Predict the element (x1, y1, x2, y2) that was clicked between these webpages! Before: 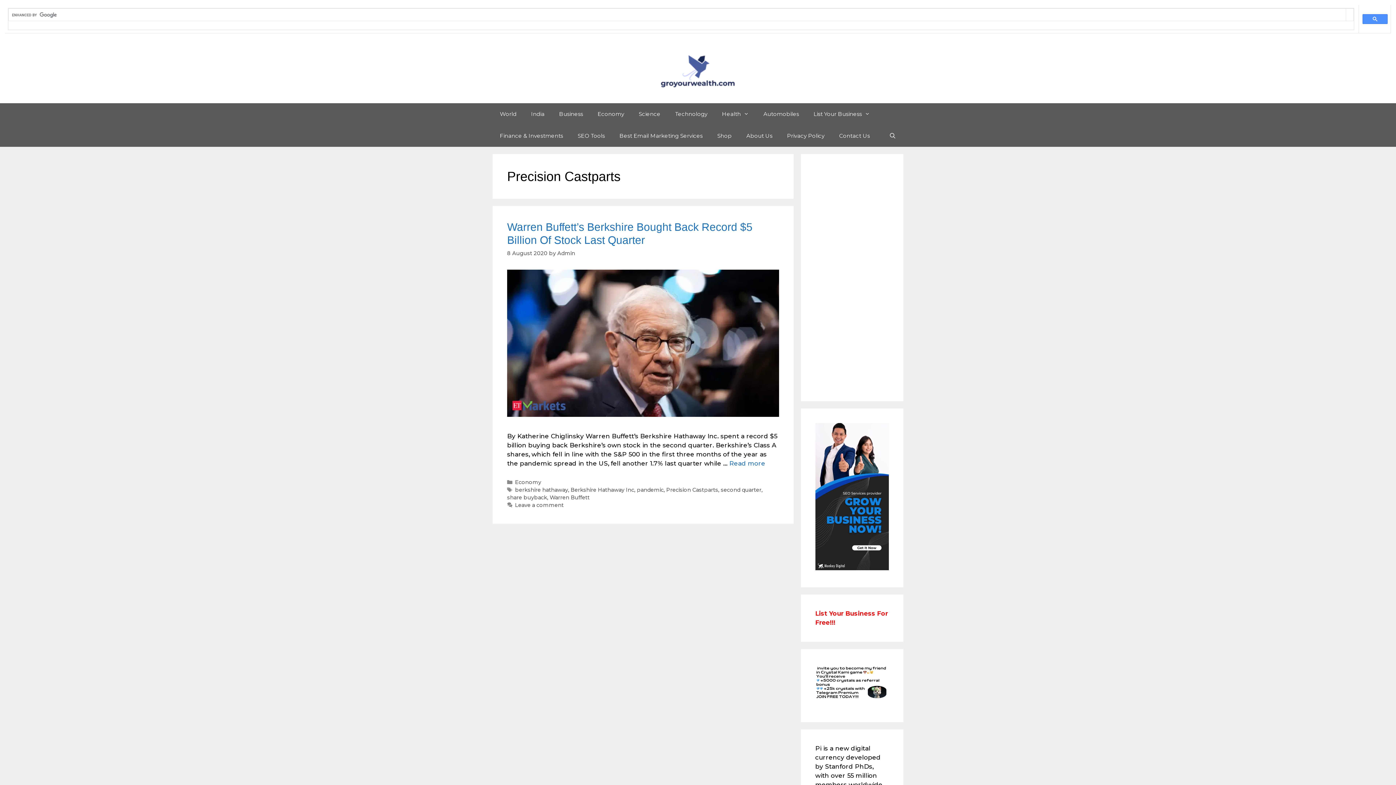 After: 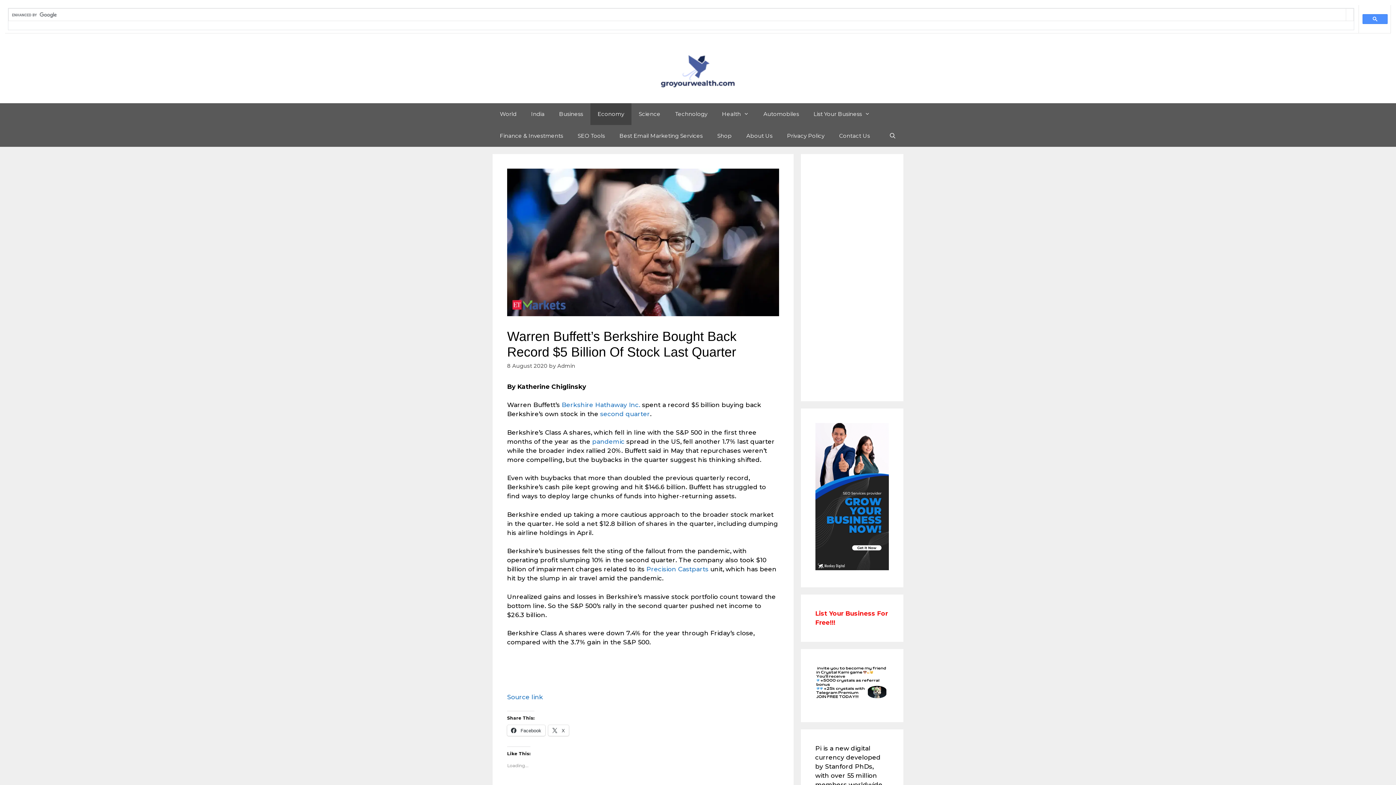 Action: bbox: (507, 411, 779, 418)